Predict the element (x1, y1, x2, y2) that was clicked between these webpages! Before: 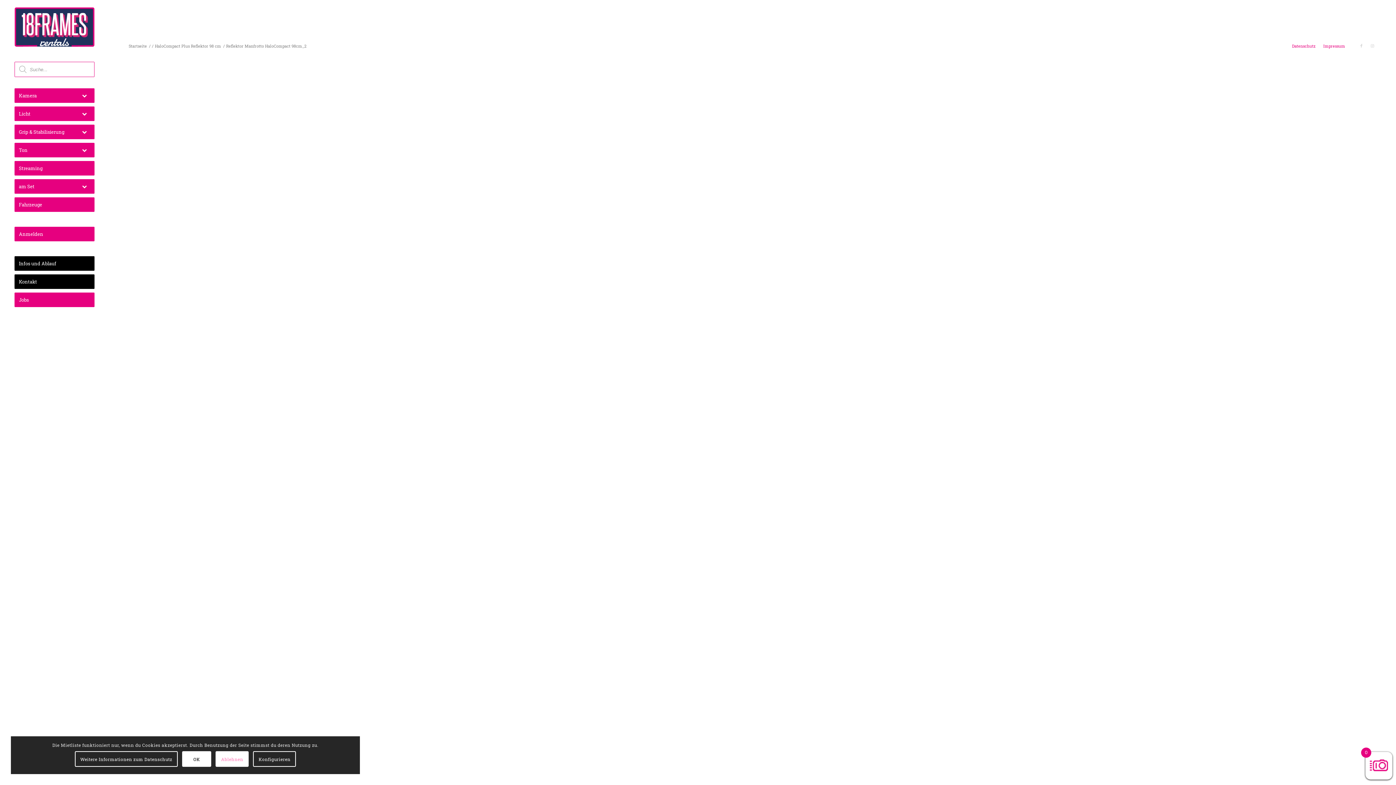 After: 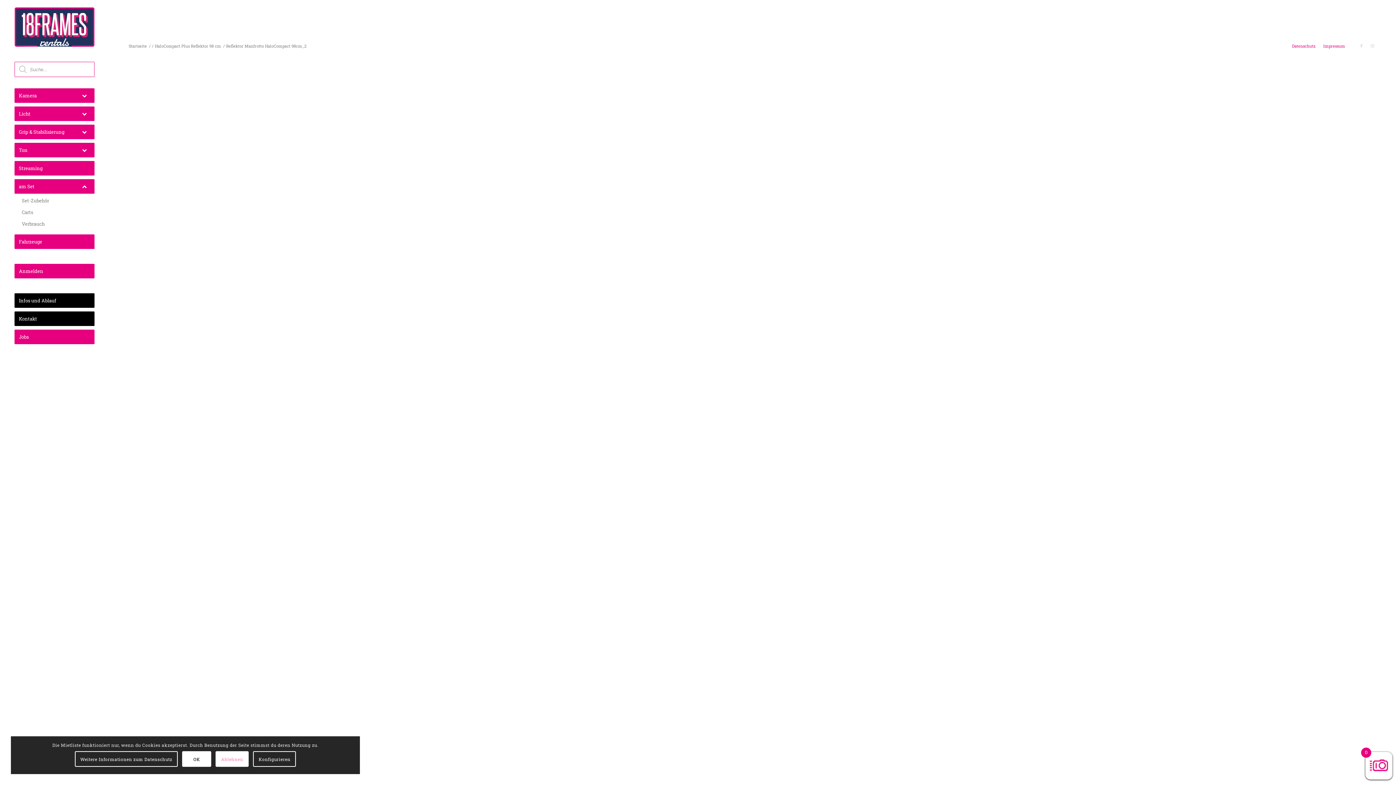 Action: bbox: (74, 179, 94, 193) label: Toggle Submenu